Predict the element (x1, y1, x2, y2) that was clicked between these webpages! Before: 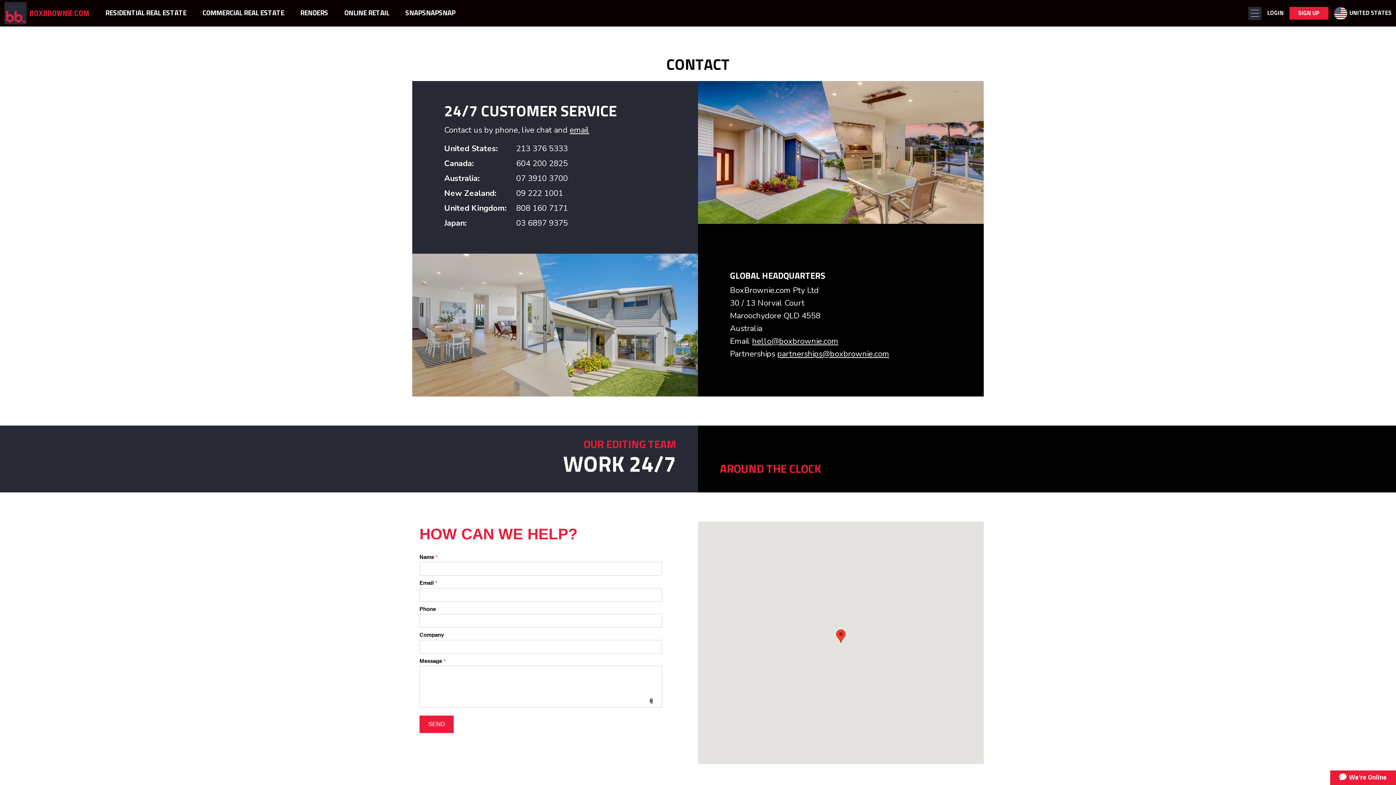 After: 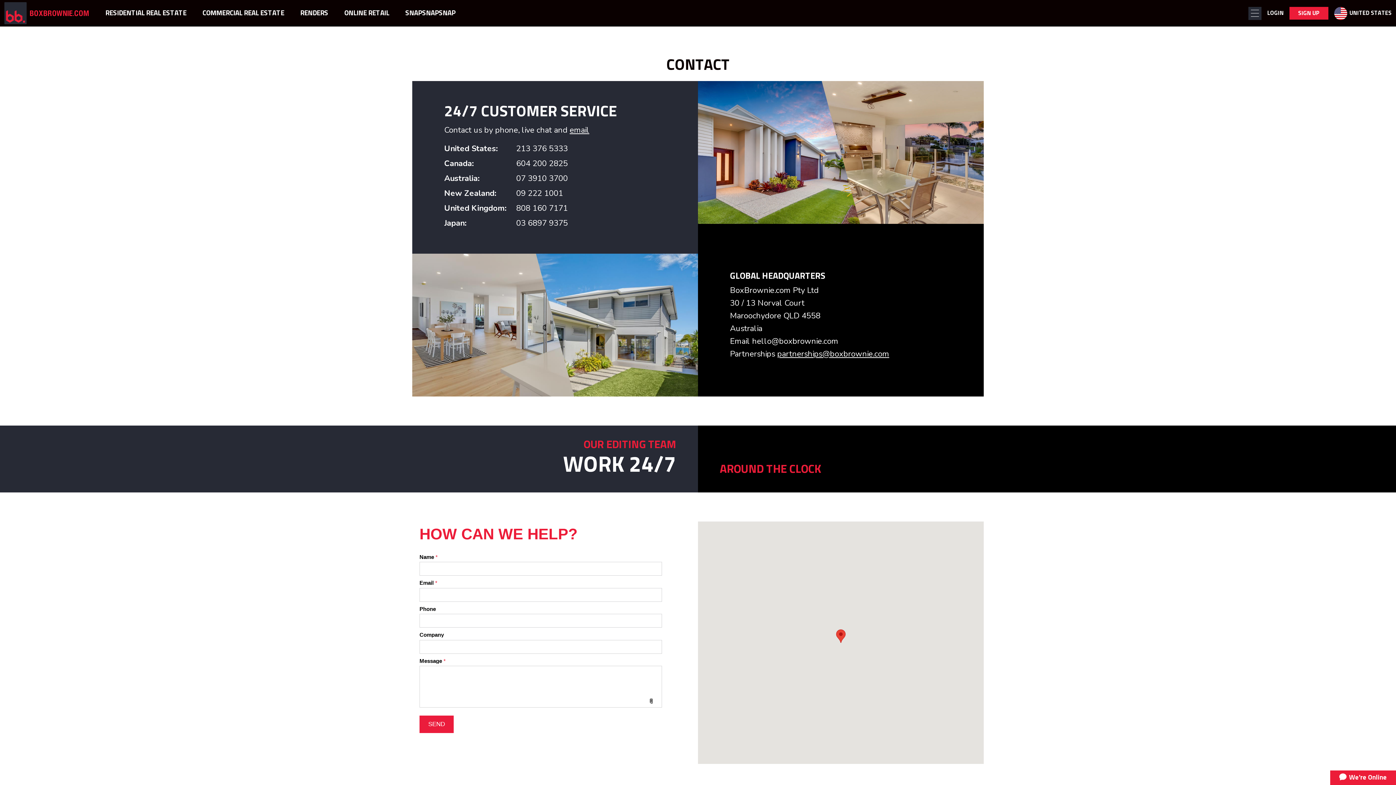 Action: label: hello@boxbrownie.com bbox: (752, 336, 838, 346)